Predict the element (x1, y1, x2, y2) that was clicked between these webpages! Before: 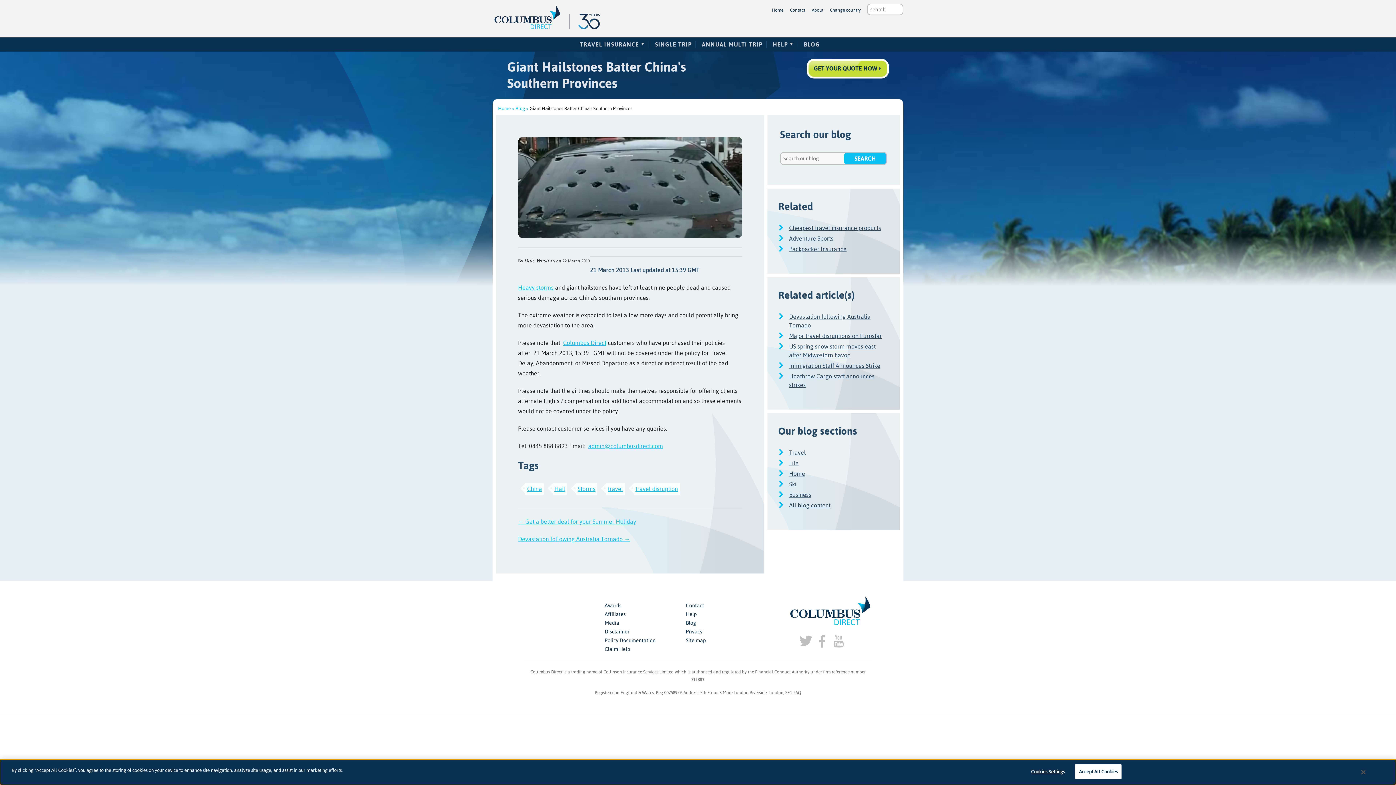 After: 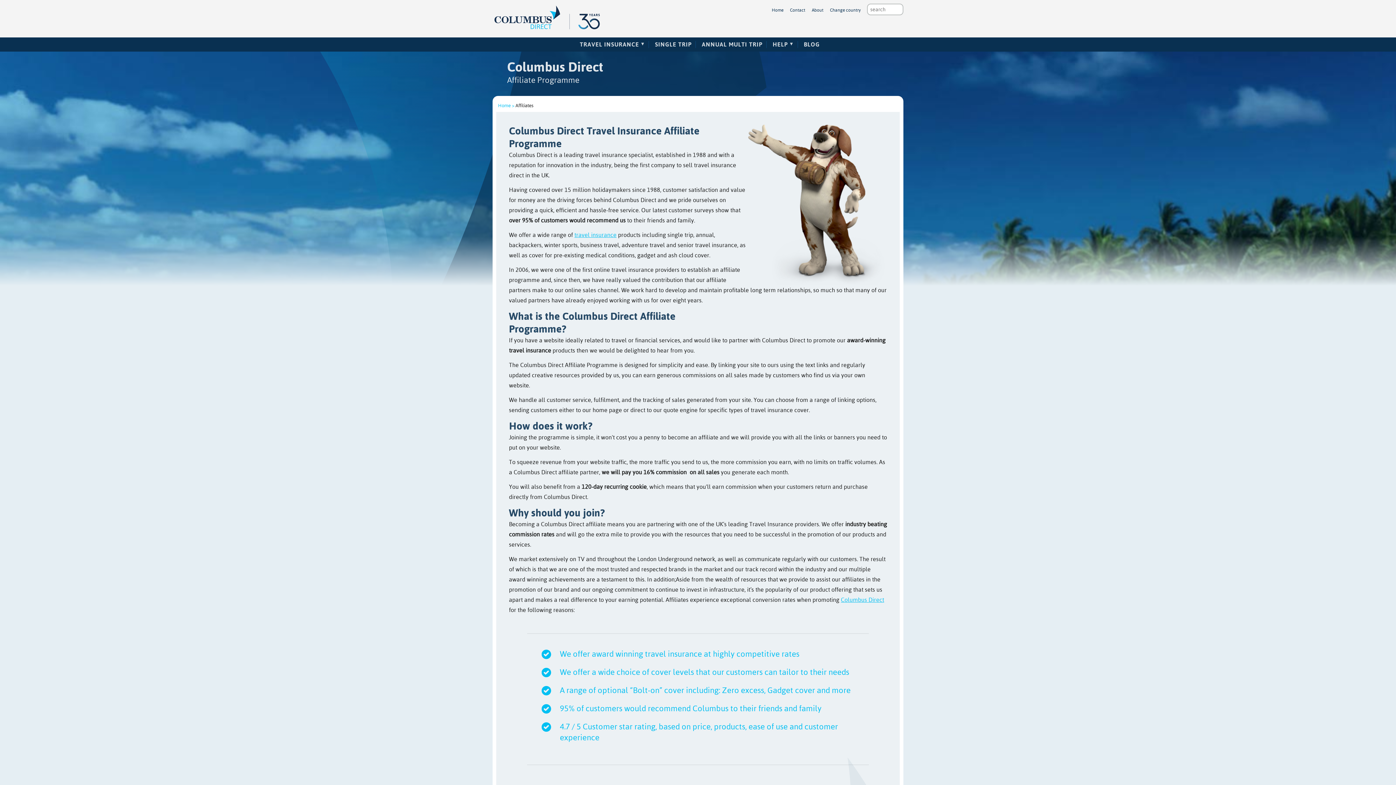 Action: label: Affiliates bbox: (604, 611, 625, 617)